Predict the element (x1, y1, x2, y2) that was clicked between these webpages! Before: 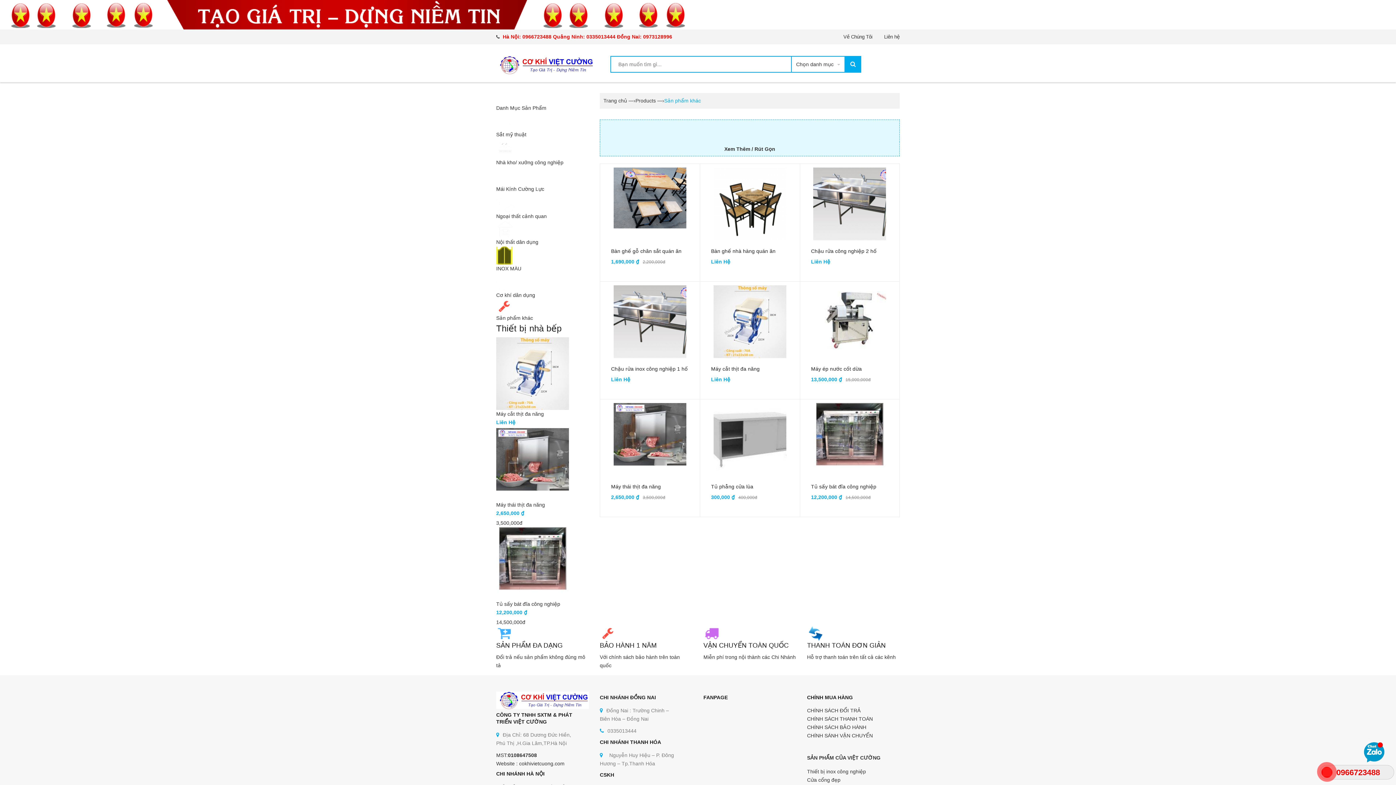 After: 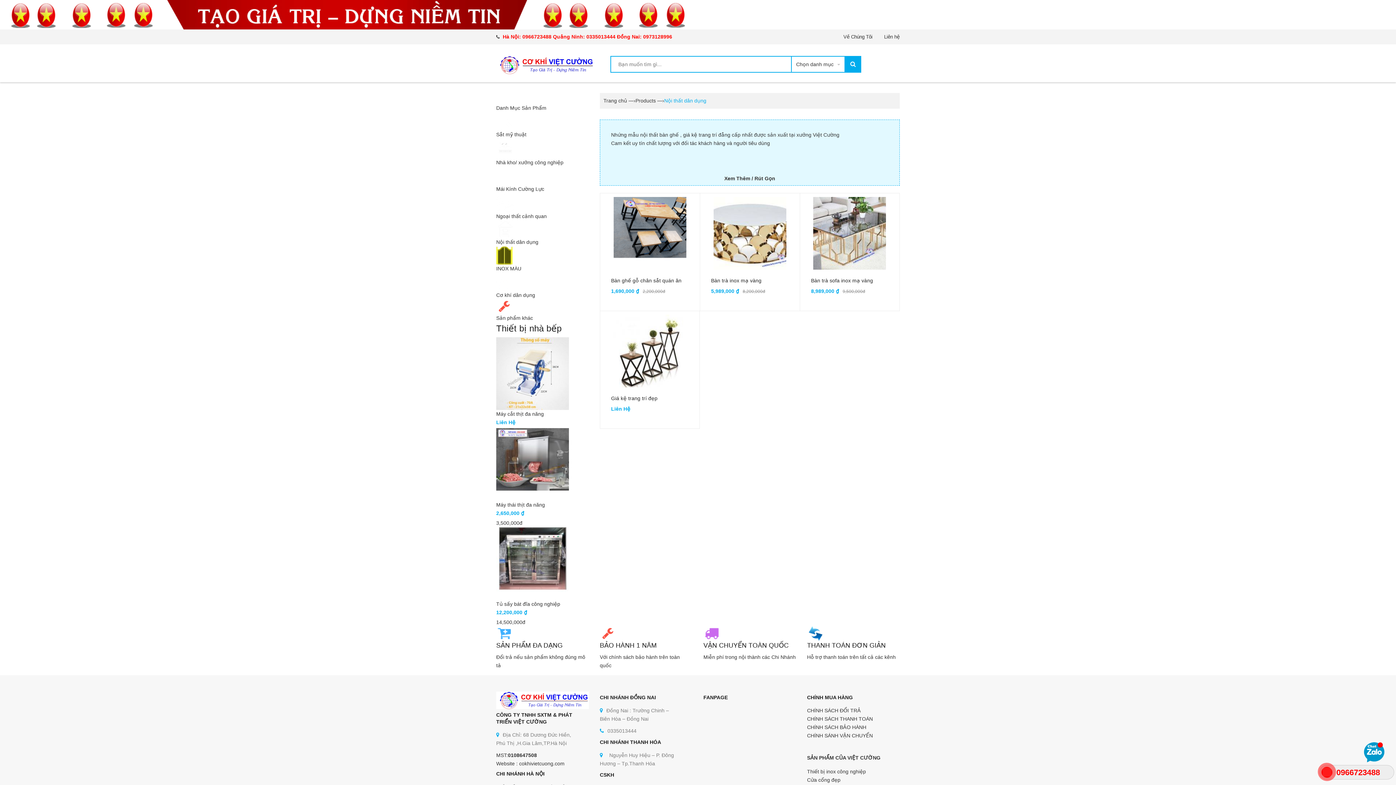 Action: bbox: (496, 239, 538, 245) label: Nội thất dân dụng